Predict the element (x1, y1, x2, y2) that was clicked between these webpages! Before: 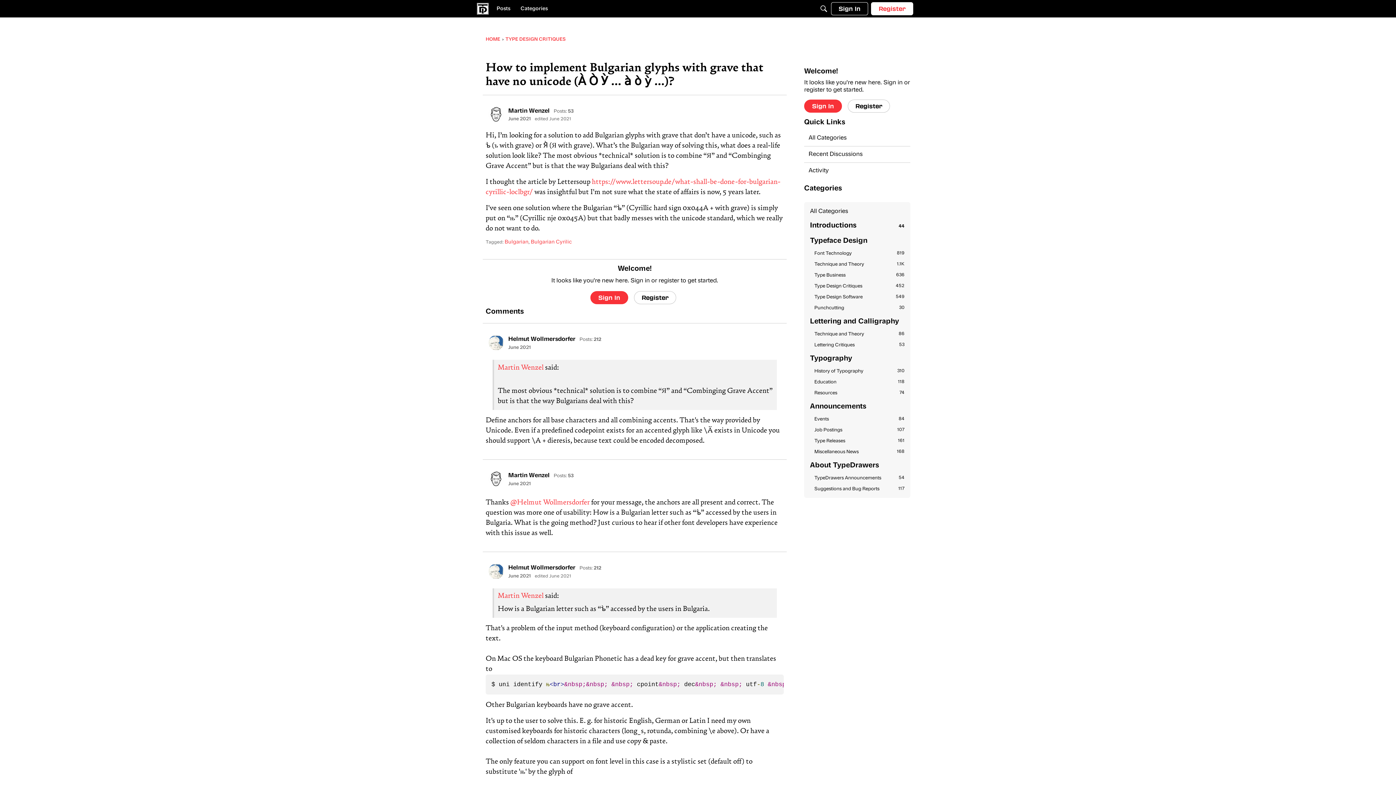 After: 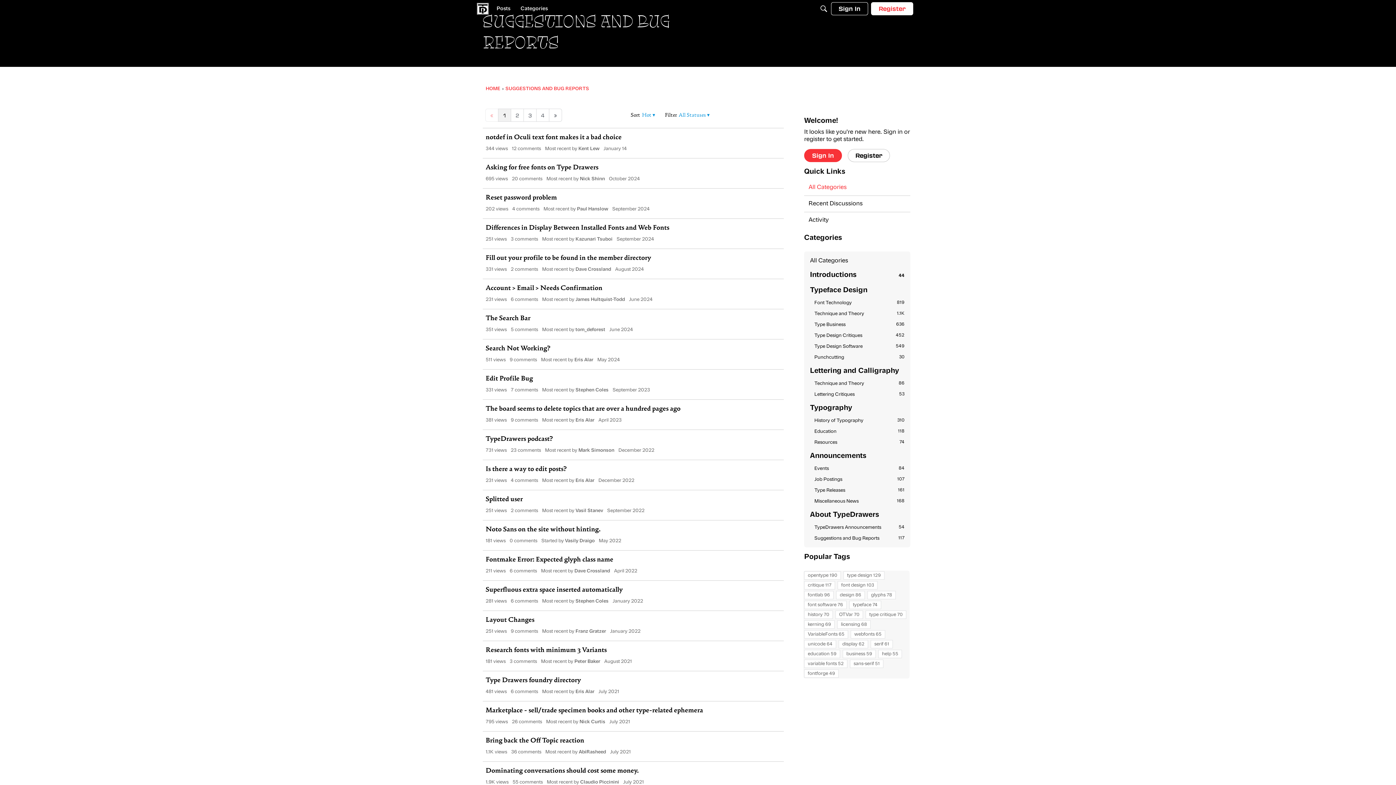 Action: bbox: (810, 485, 904, 492) label: 117
Suggestions and Bug Reports